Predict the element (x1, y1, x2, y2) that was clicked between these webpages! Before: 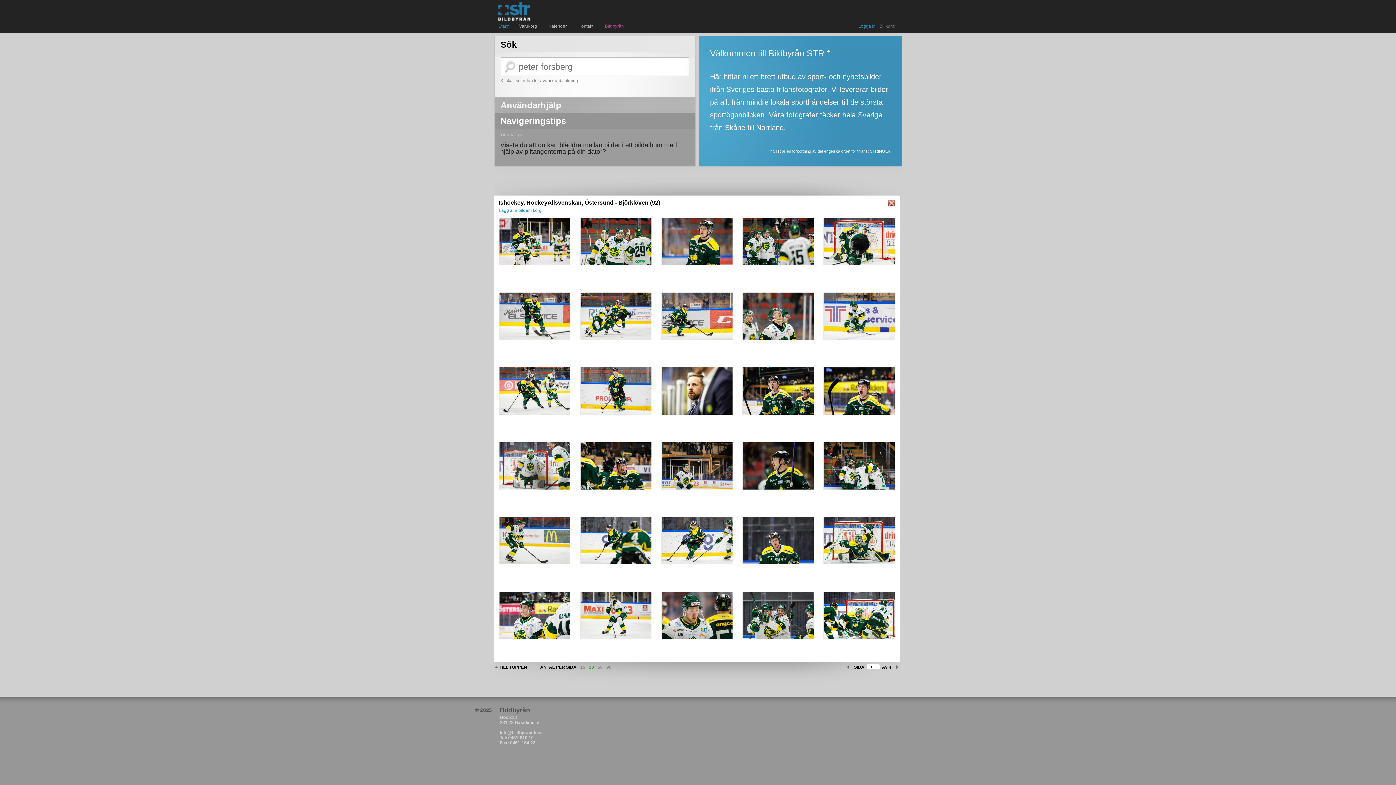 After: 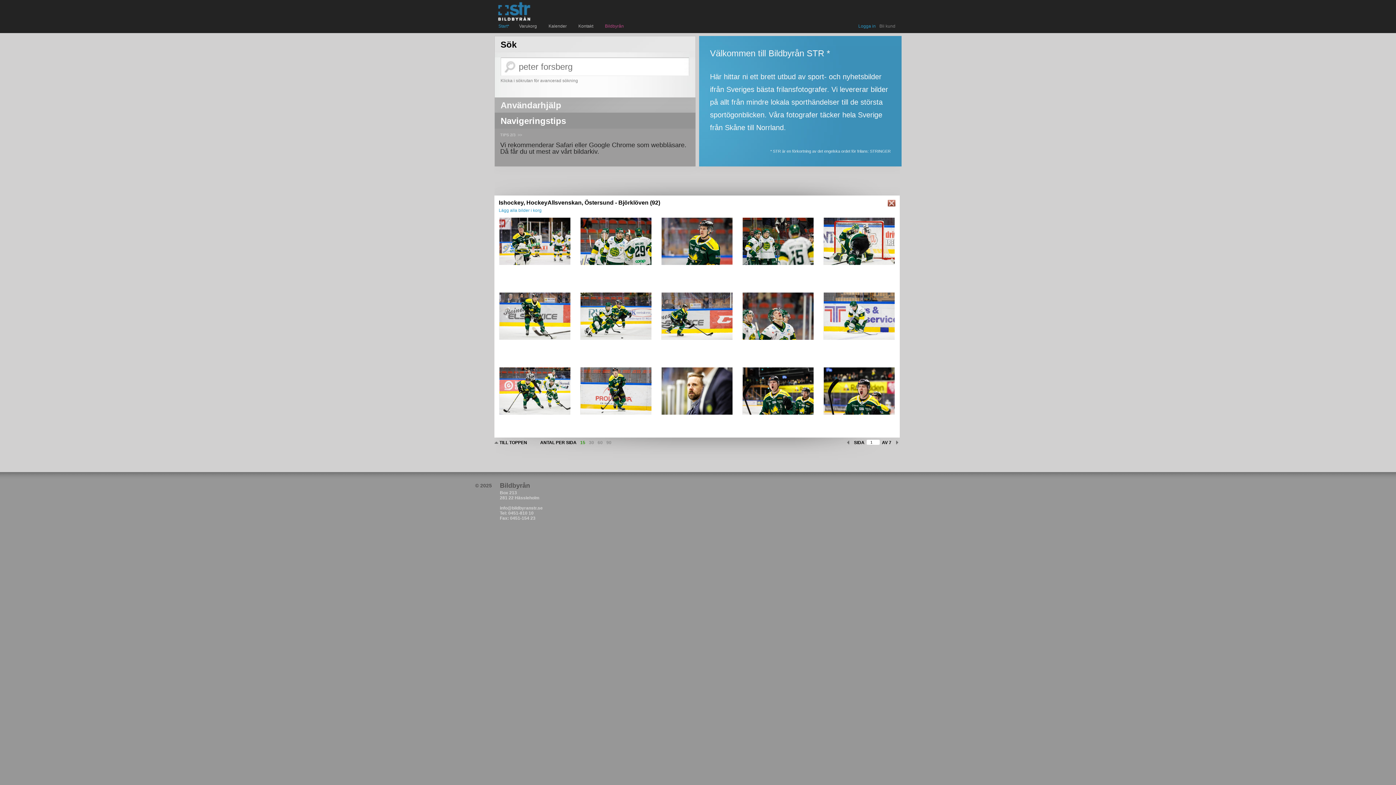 Action: bbox: (580, 665, 585, 669) label: 15